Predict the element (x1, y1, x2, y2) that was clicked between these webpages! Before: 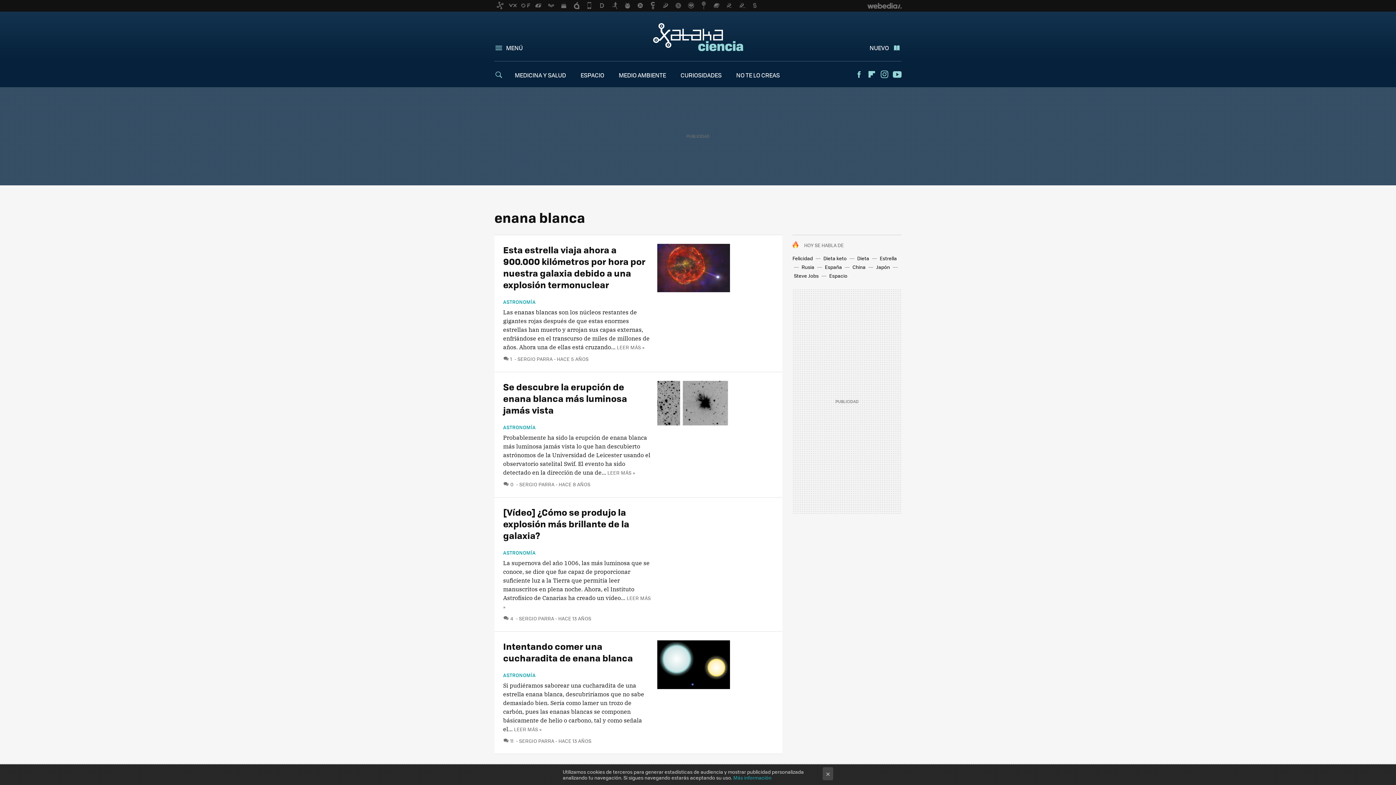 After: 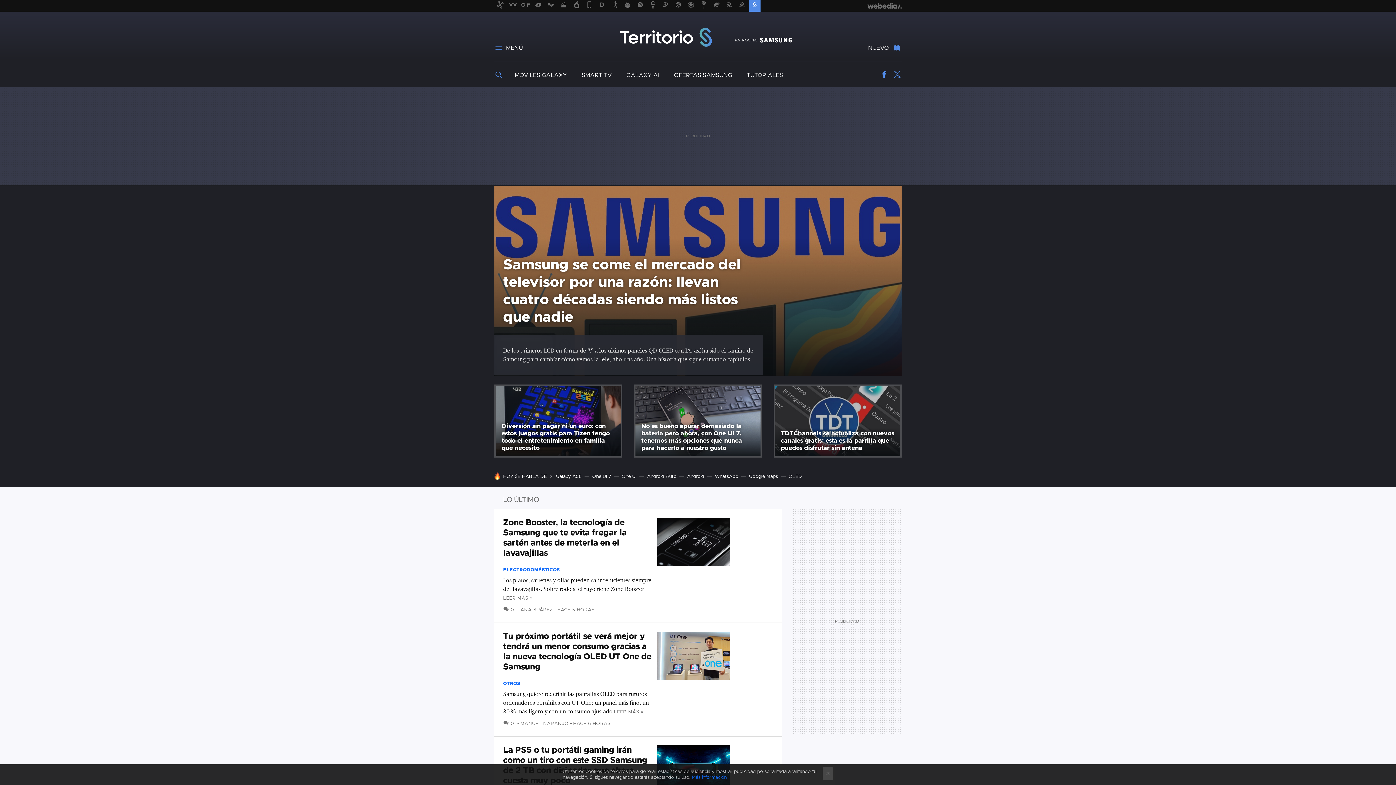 Action: bbox: (749, 0, 760, 11)